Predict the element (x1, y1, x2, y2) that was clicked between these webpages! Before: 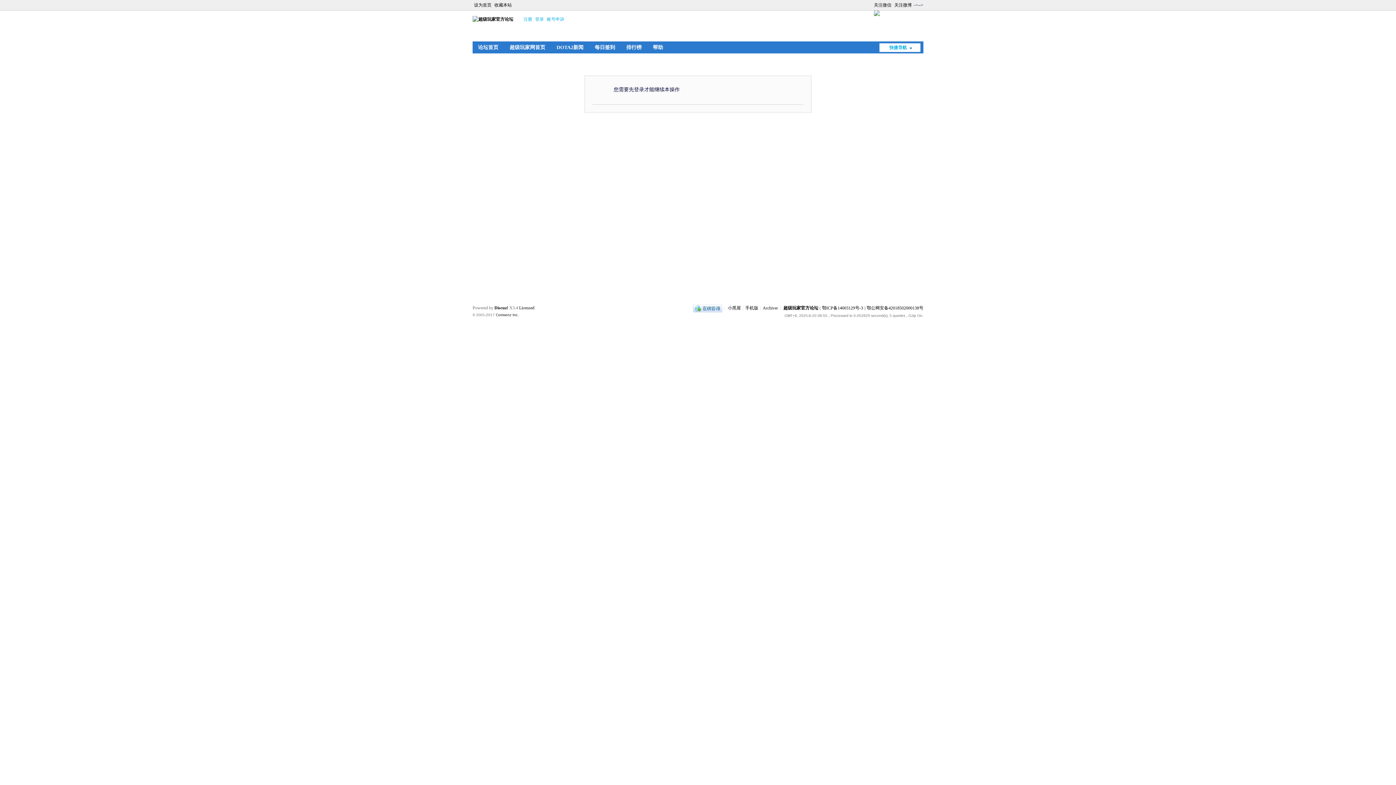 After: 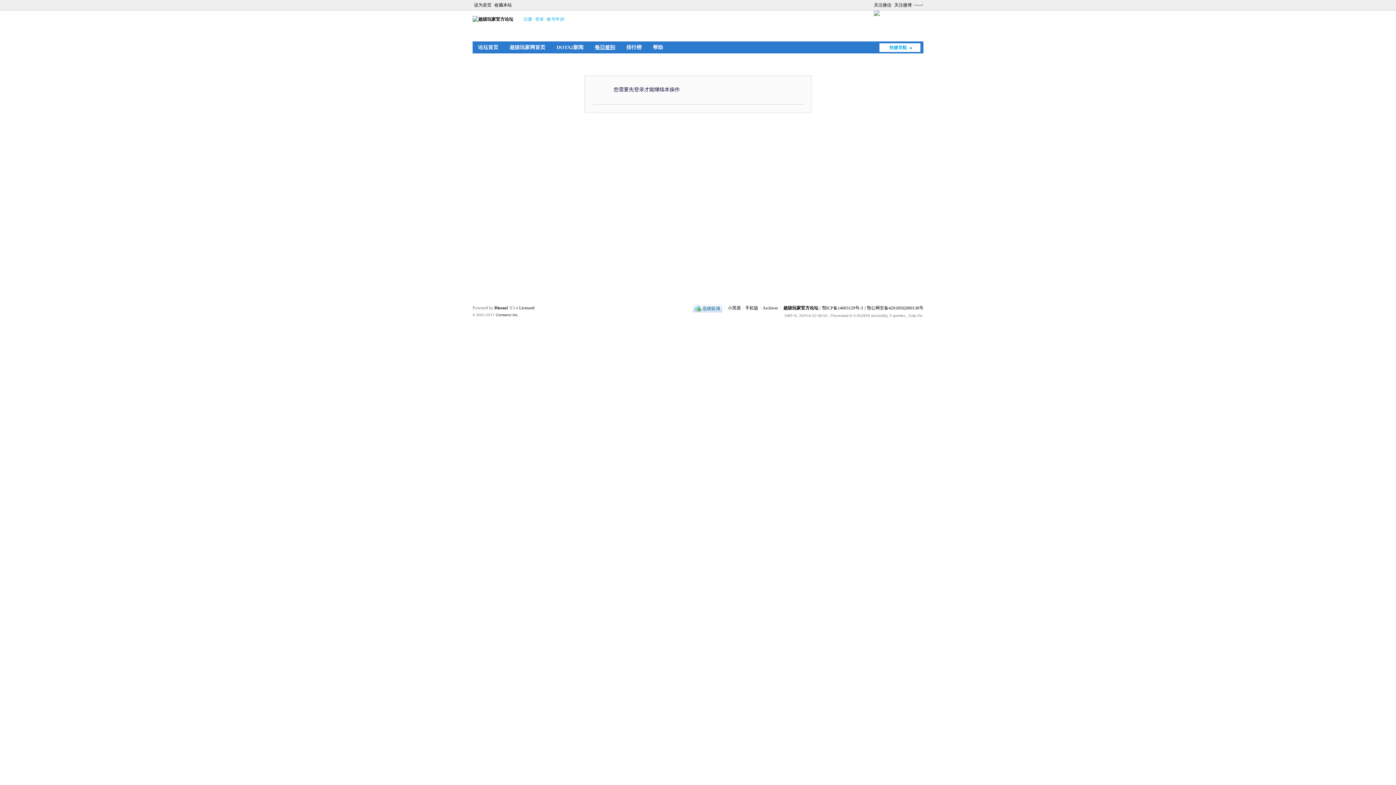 Action: label: 每日签到 bbox: (589, 41, 620, 53)